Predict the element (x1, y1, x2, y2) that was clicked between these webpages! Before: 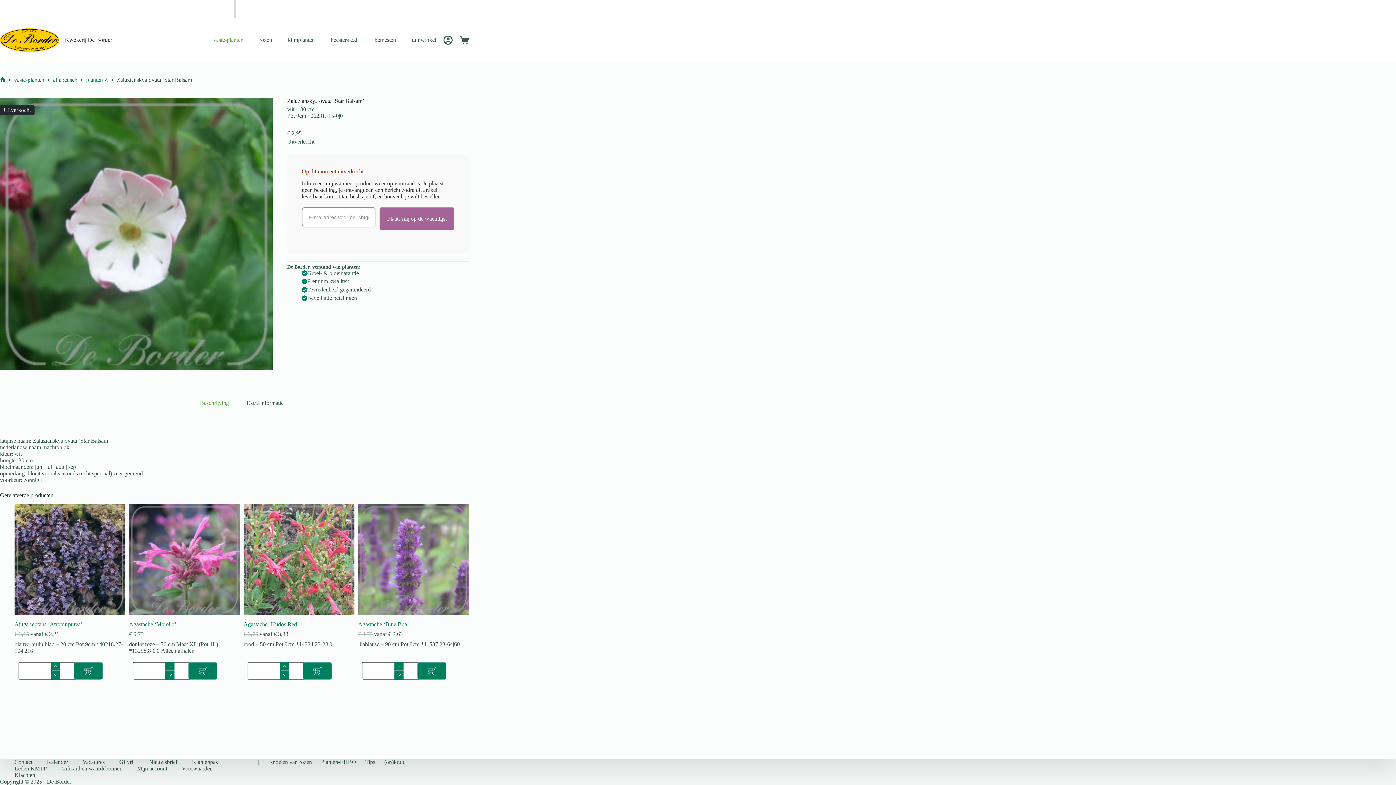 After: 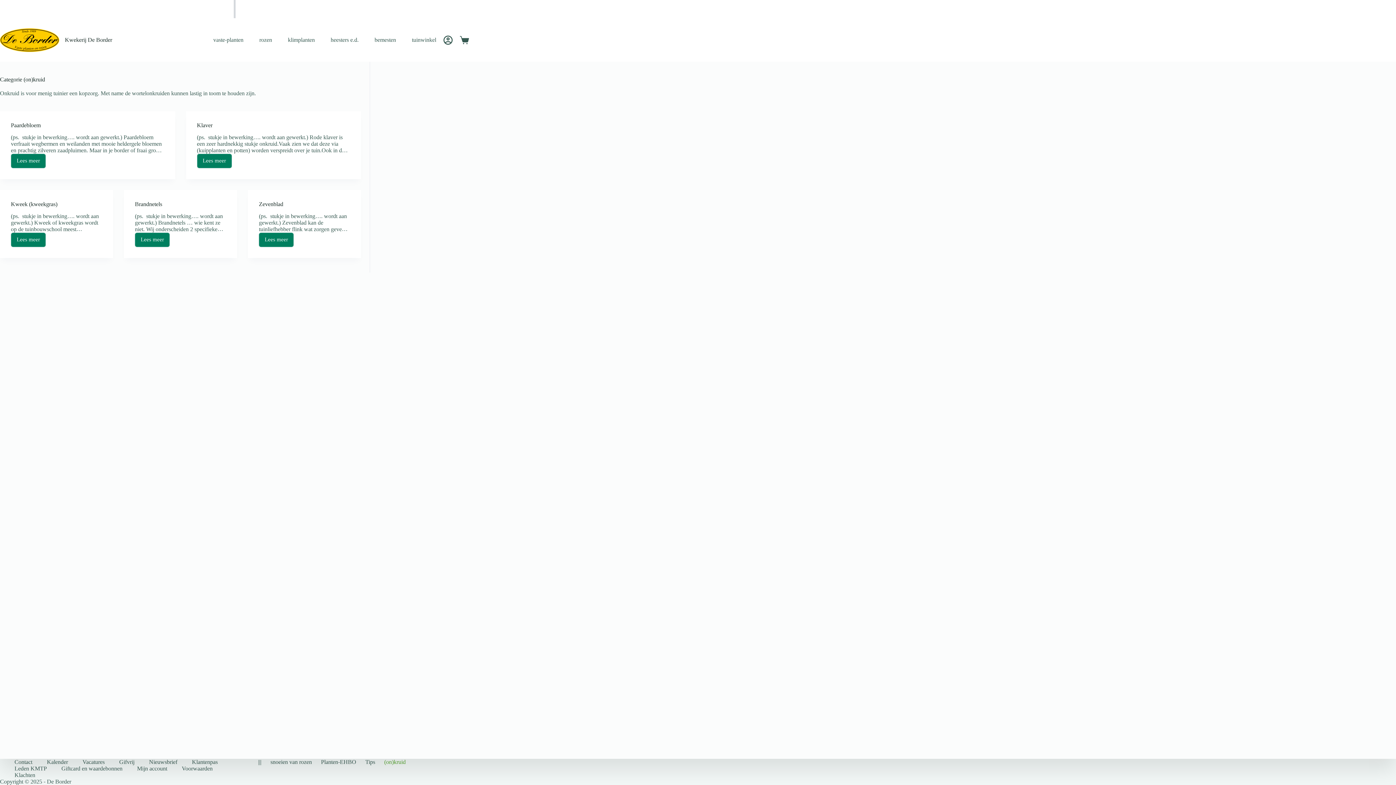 Action: label: (on)kruid bbox: (379, 759, 410, 765)